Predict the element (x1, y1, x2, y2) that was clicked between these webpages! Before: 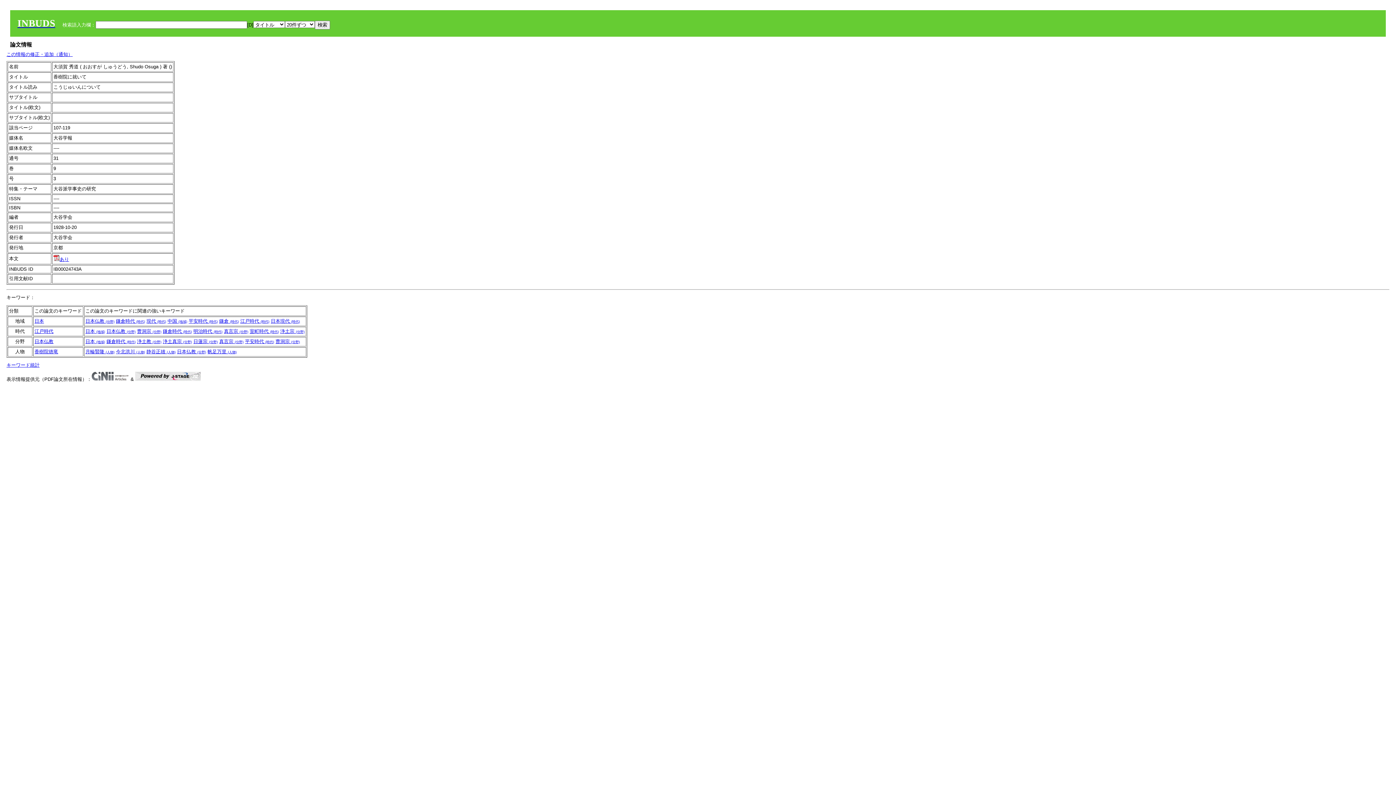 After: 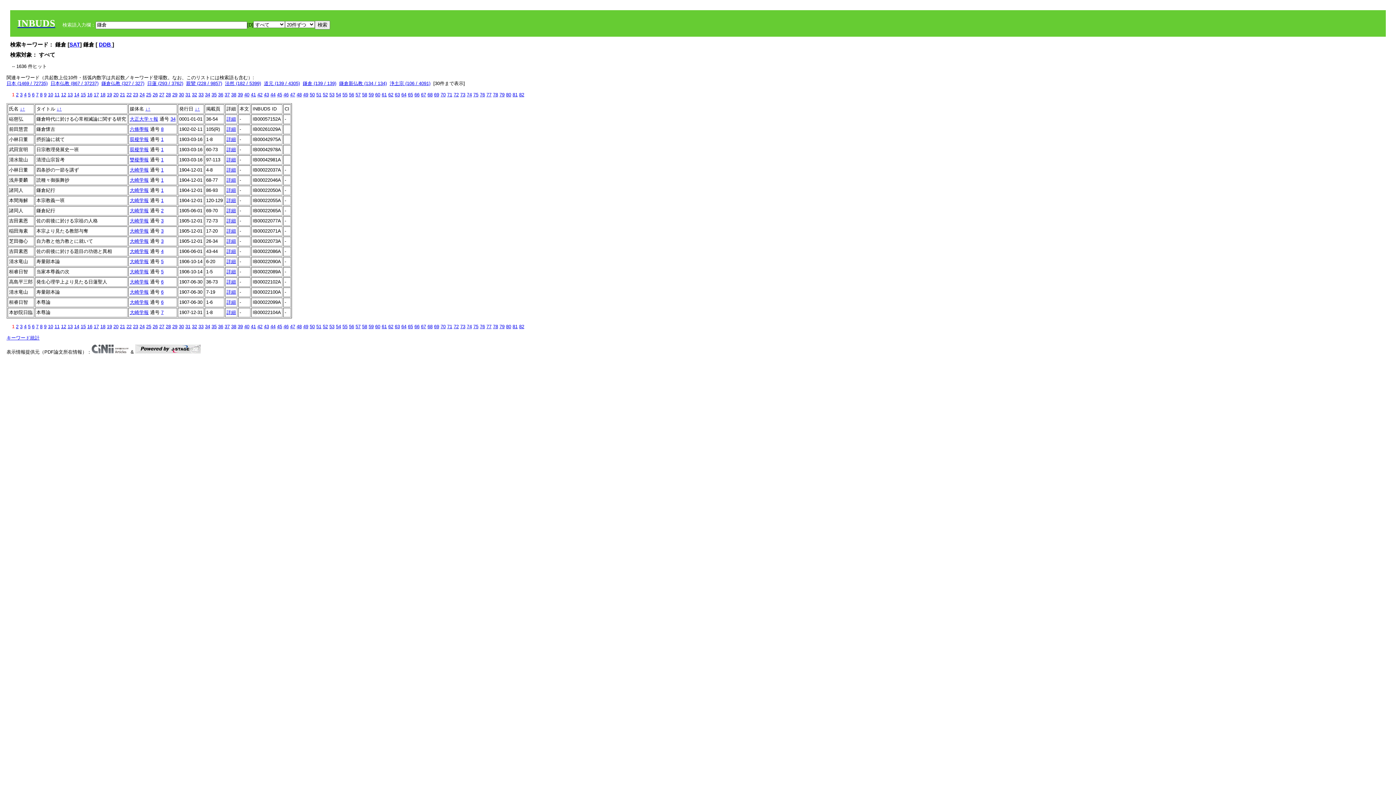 Action: bbox: (219, 318, 238, 324) label: 鎌倉 (時代)